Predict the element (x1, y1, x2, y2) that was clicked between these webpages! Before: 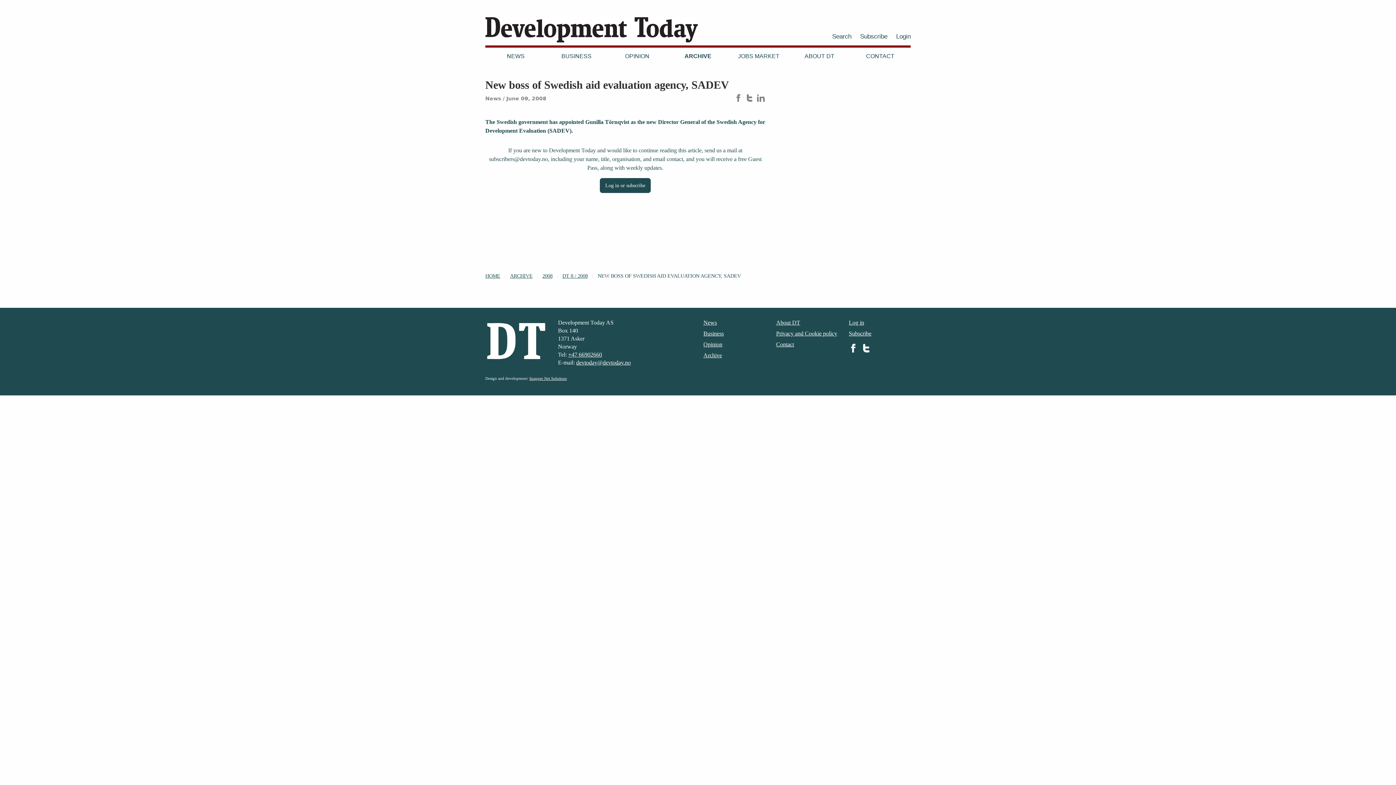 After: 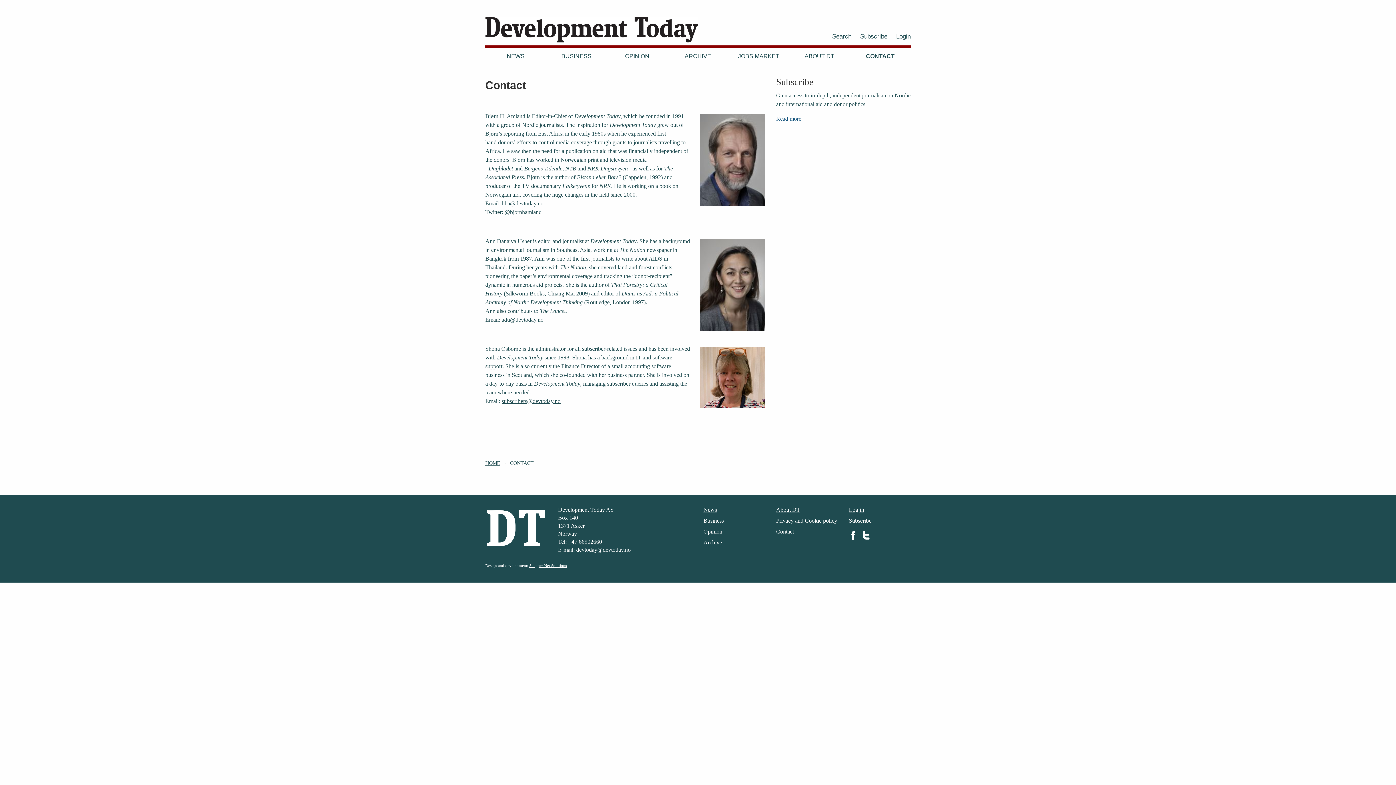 Action: label: Contact bbox: (776, 340, 794, 348)